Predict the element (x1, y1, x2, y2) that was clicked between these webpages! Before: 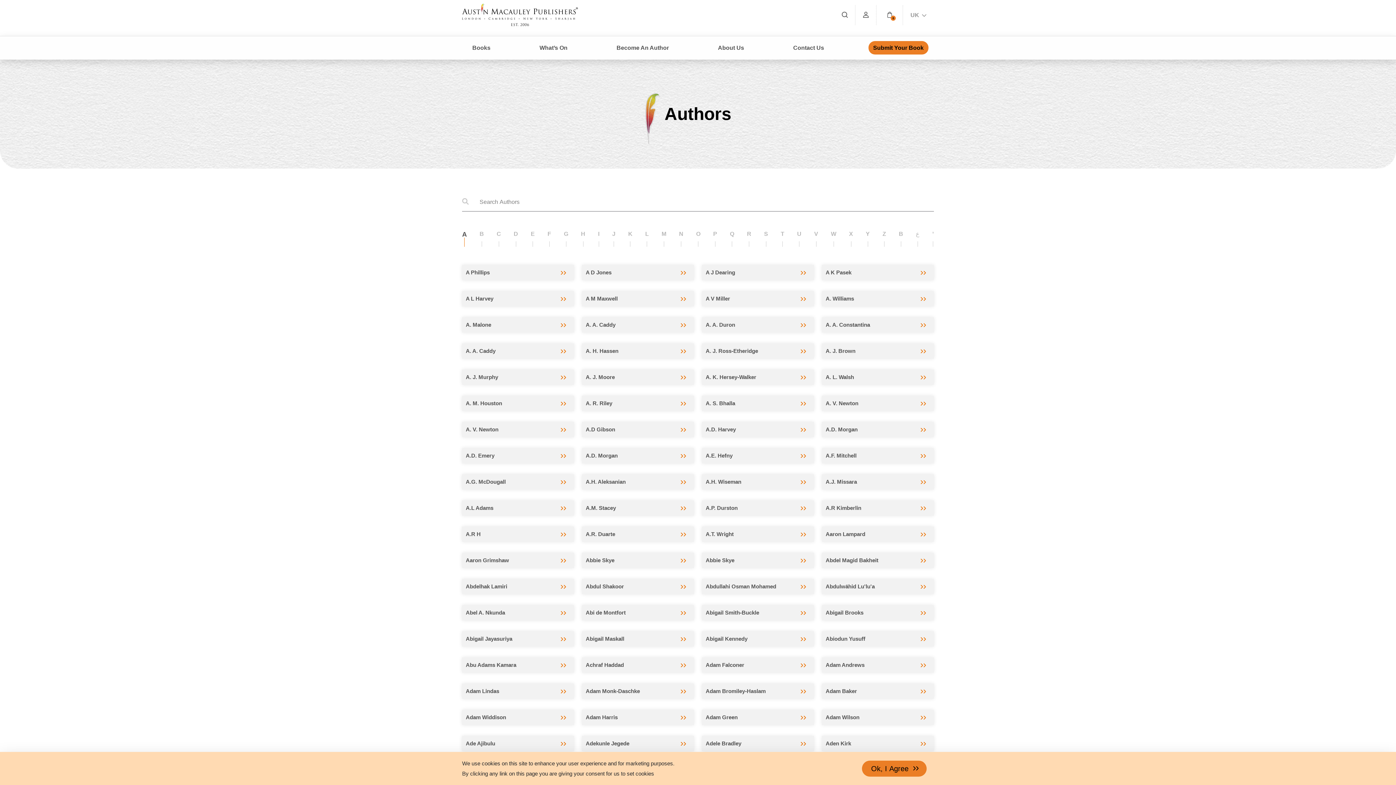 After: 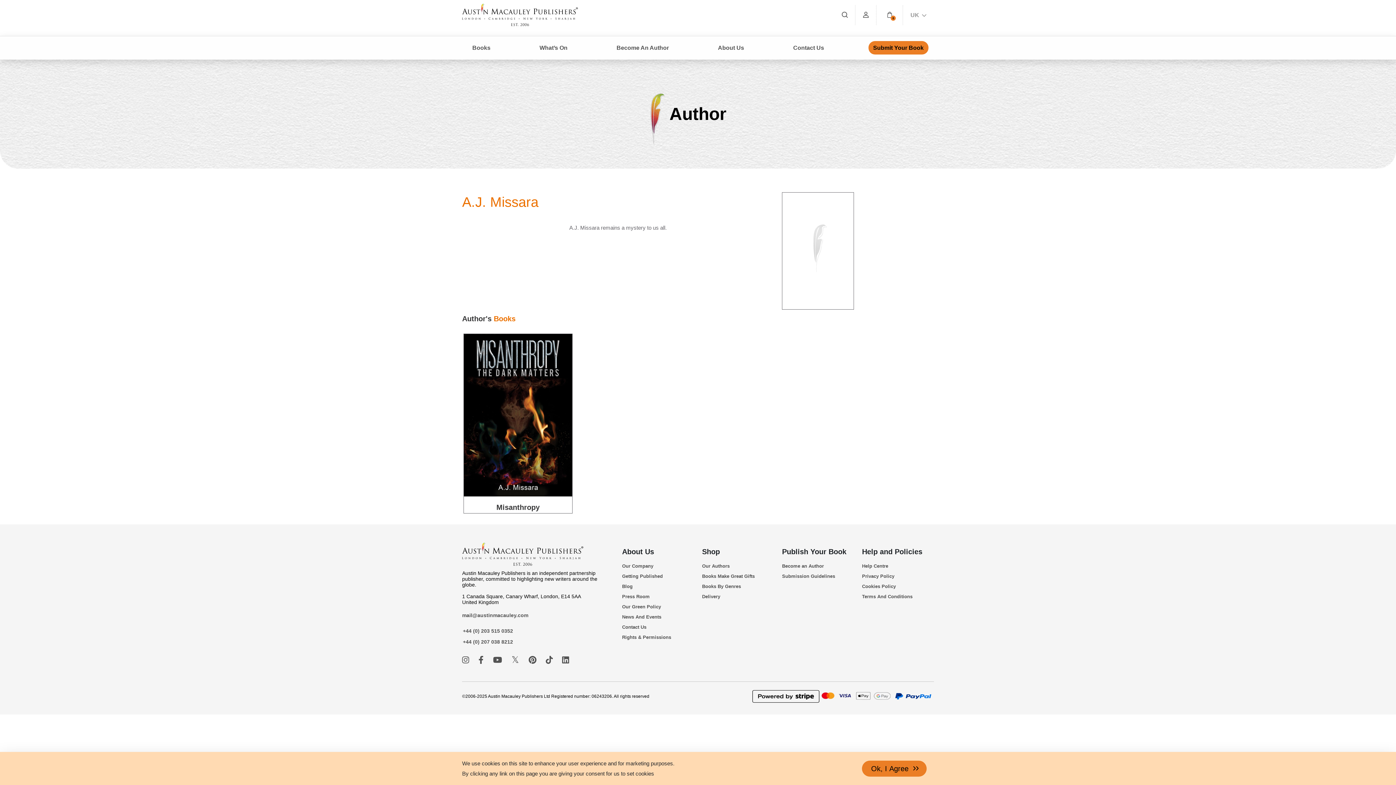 Action: bbox: (822, 474, 934, 489) label: A.J. Missara